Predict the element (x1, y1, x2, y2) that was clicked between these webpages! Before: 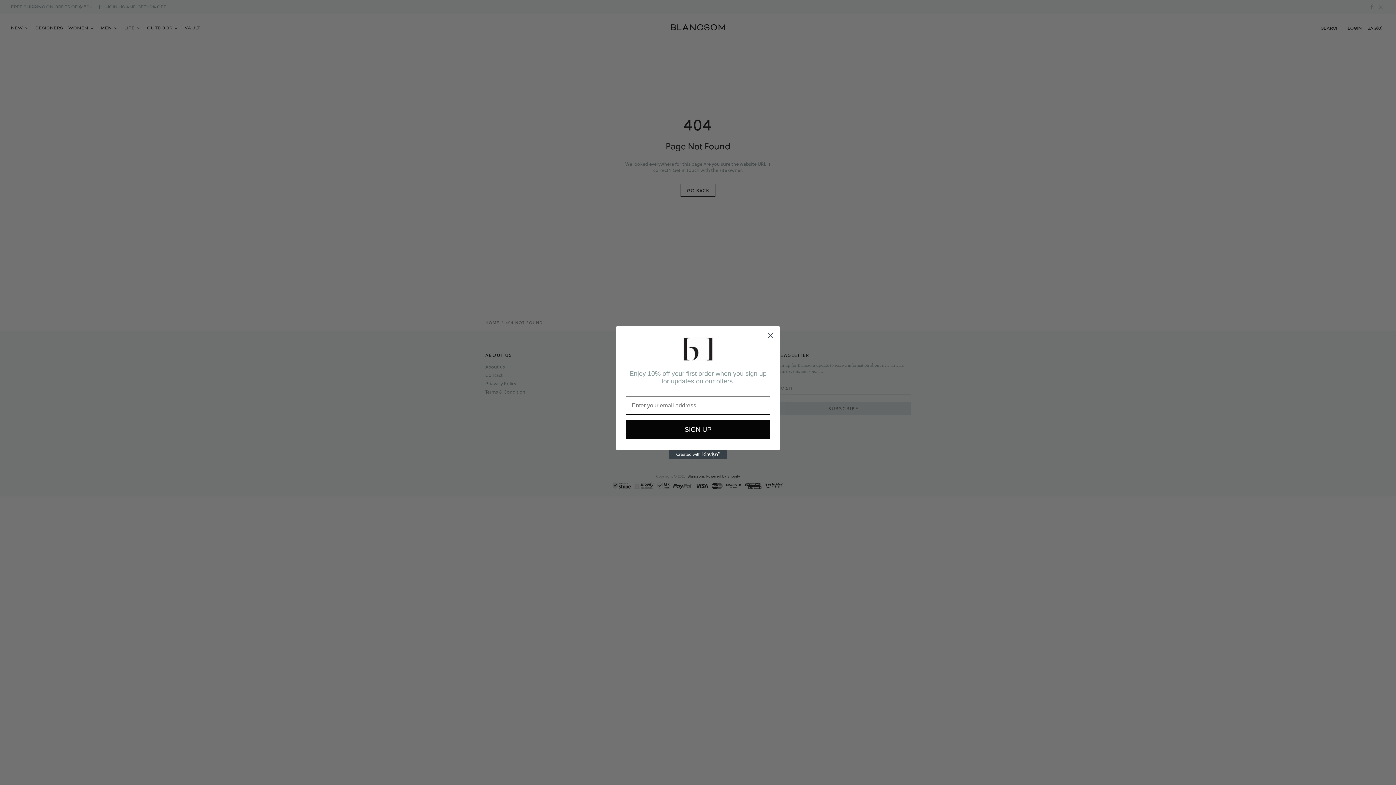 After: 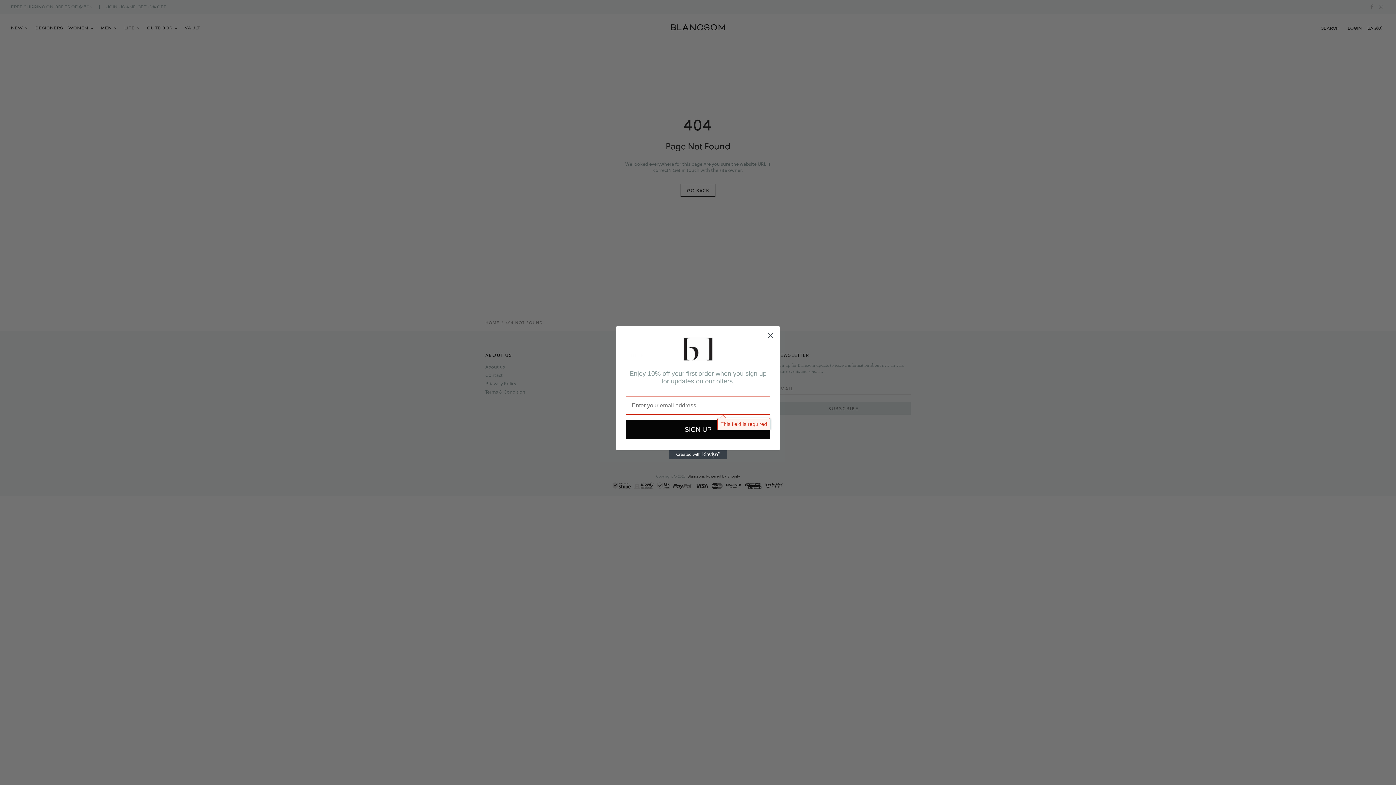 Action: label: SIGN UP bbox: (625, 420, 770, 439)